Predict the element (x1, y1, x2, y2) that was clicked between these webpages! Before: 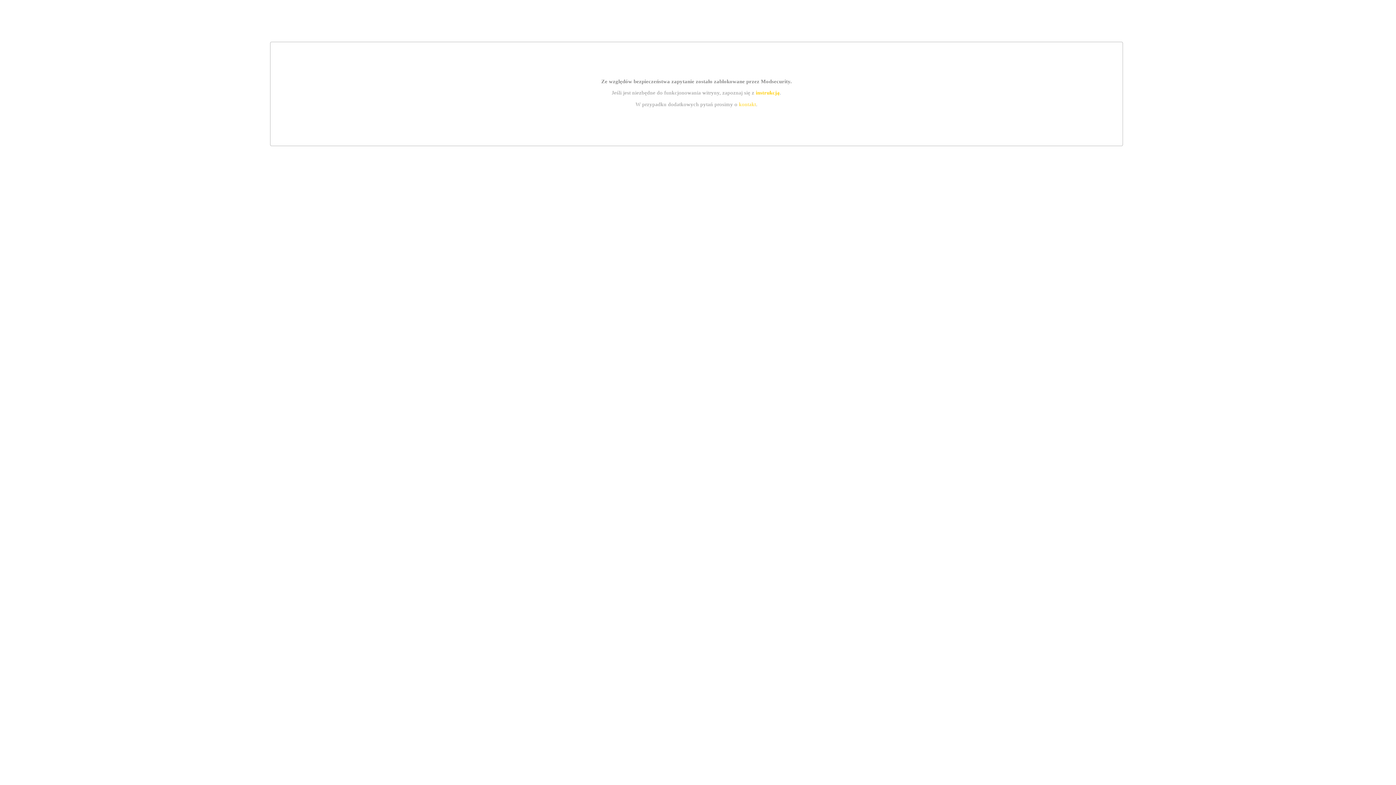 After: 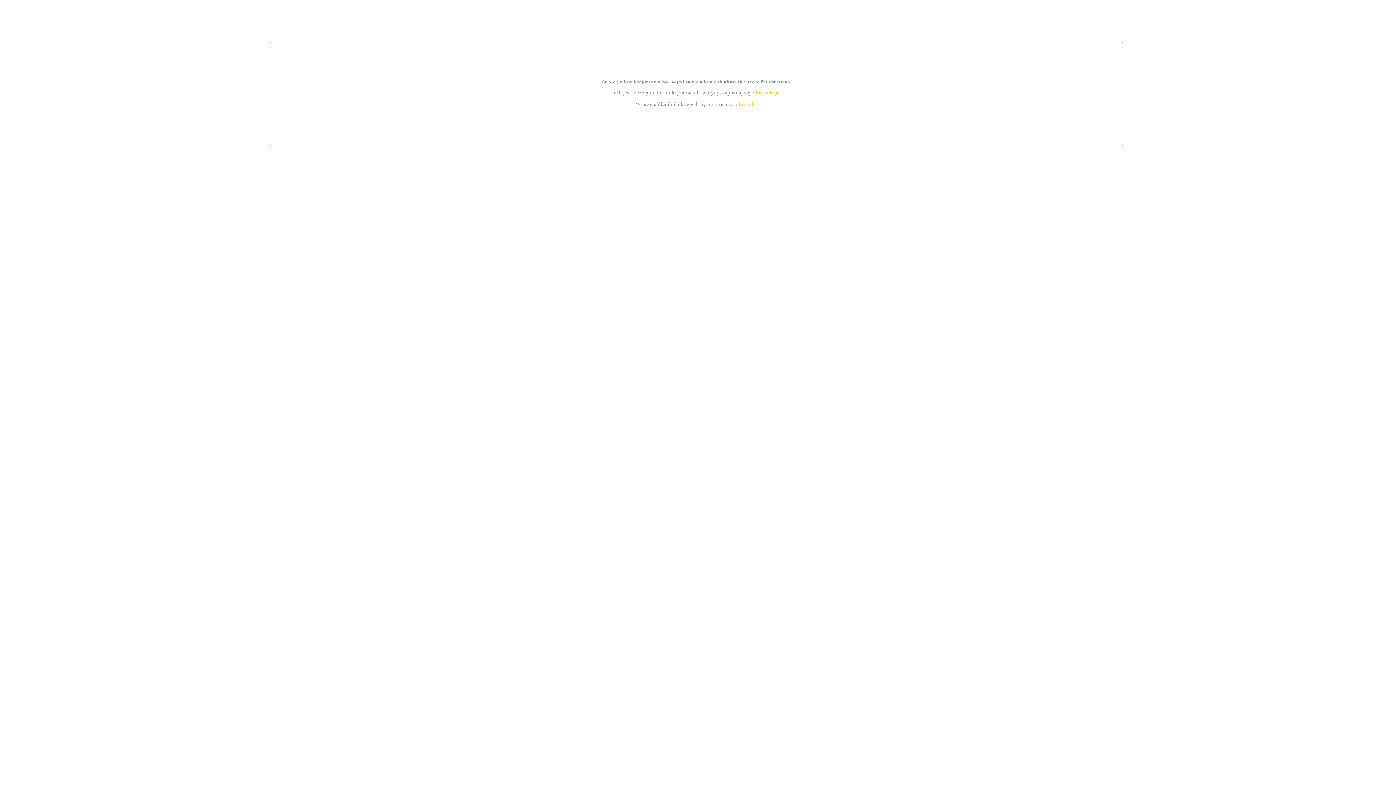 Action: label: instrukcją bbox: (755, 89, 779, 95)